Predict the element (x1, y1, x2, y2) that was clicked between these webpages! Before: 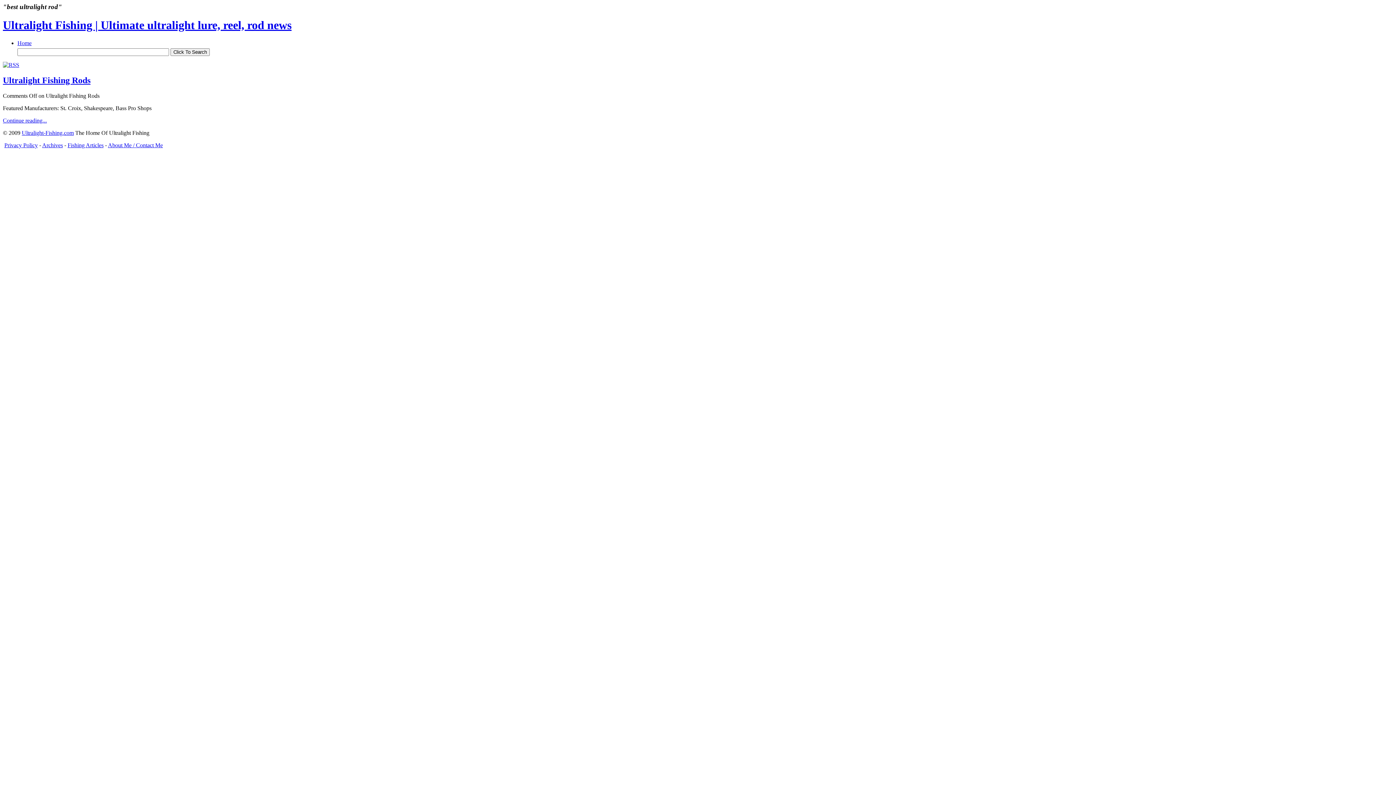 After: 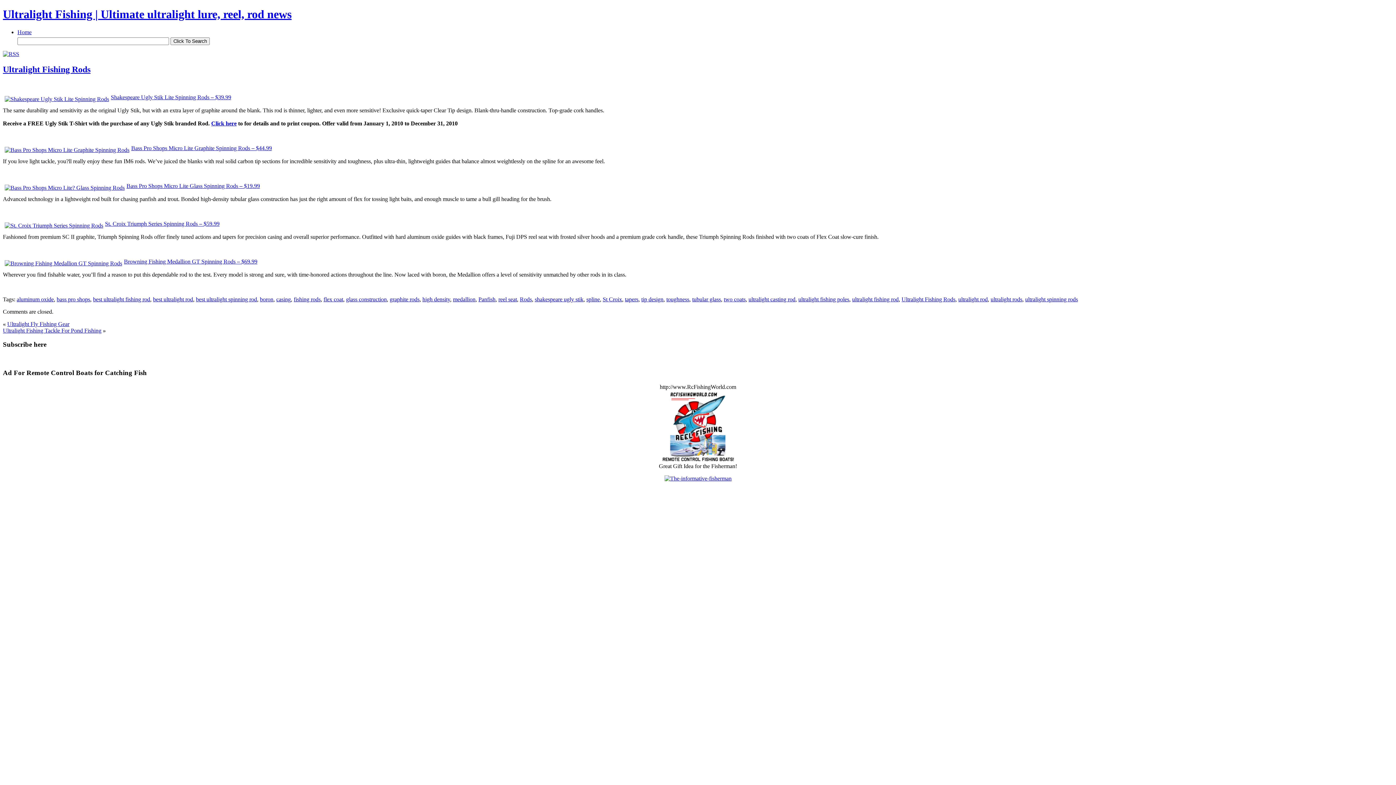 Action: bbox: (2, 117, 46, 123) label: Continue reading...